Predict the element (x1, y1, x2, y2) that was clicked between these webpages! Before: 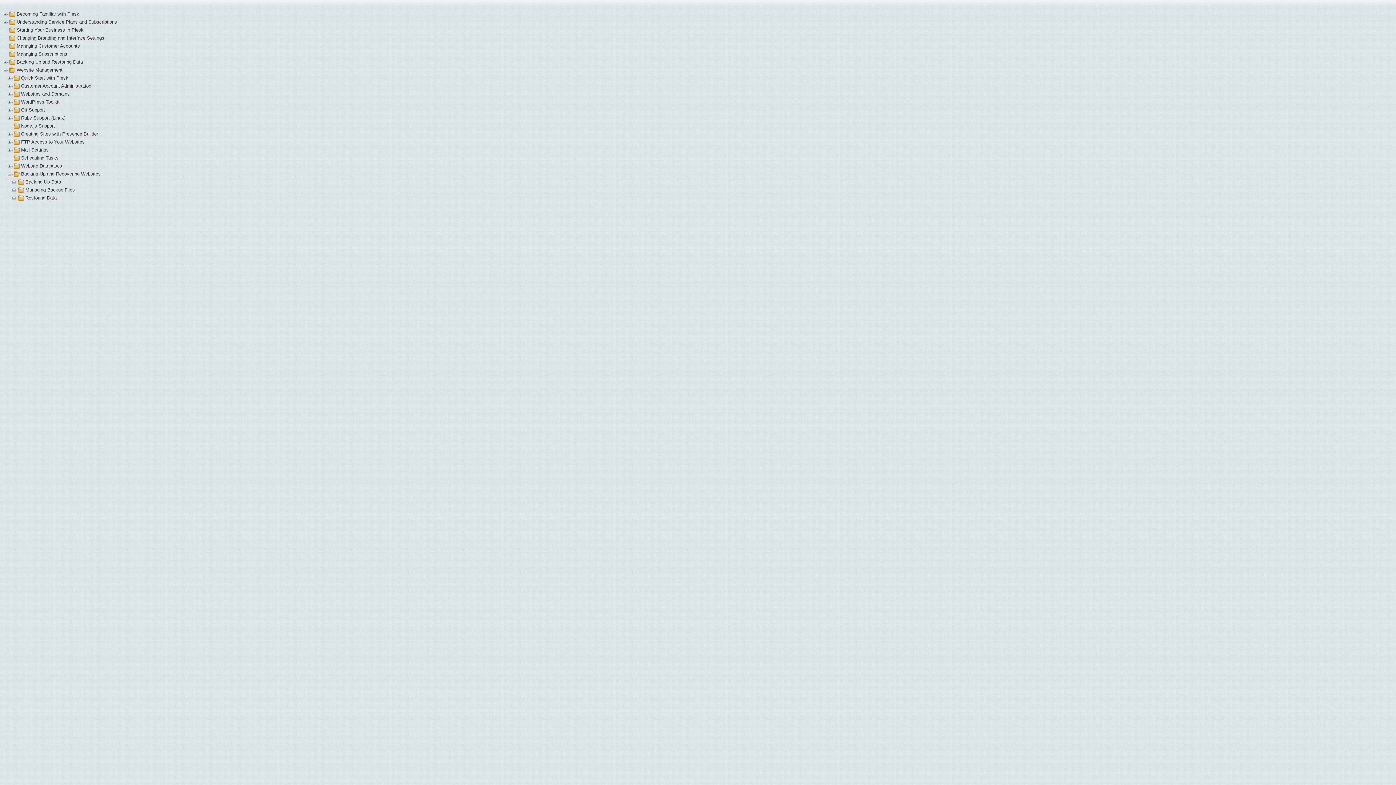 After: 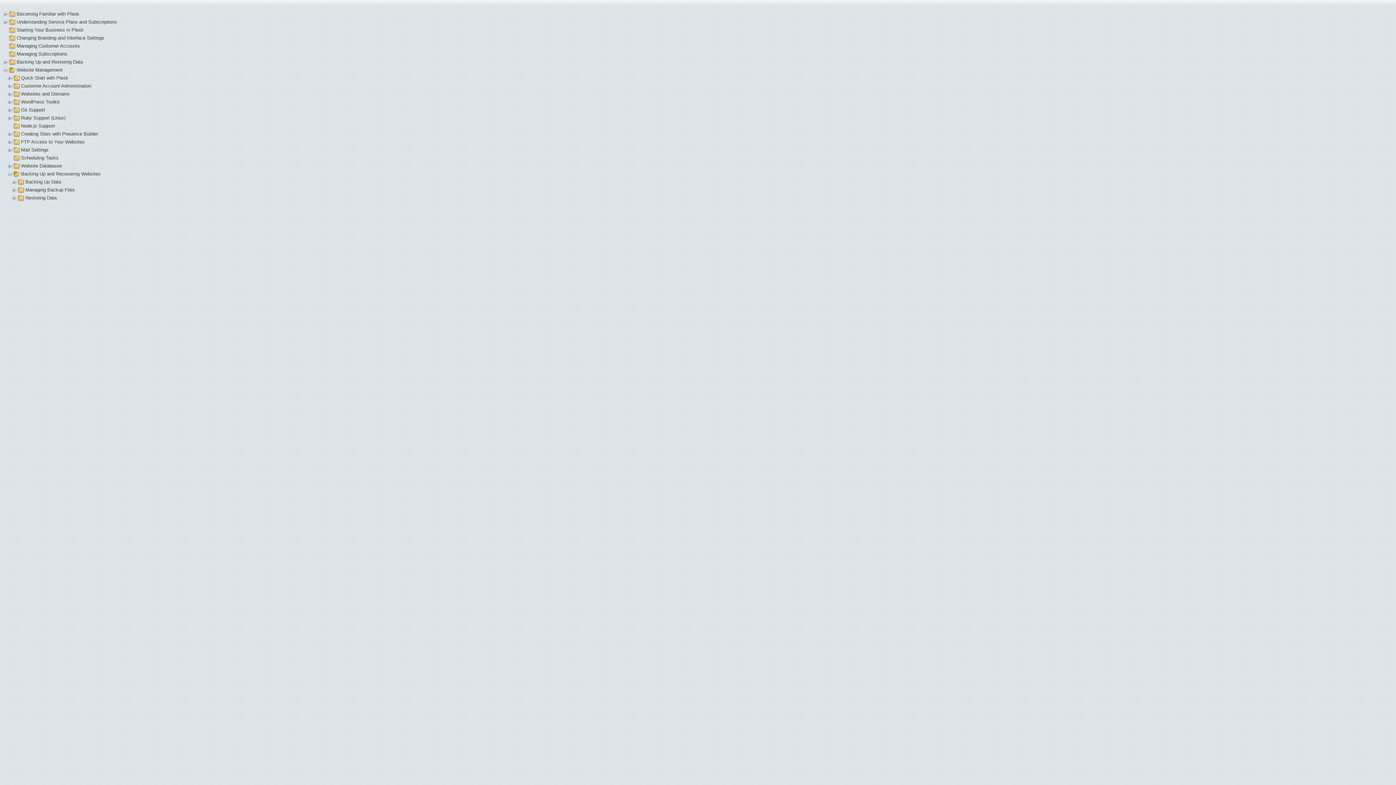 Action: bbox: (3, 67, 9, 73)